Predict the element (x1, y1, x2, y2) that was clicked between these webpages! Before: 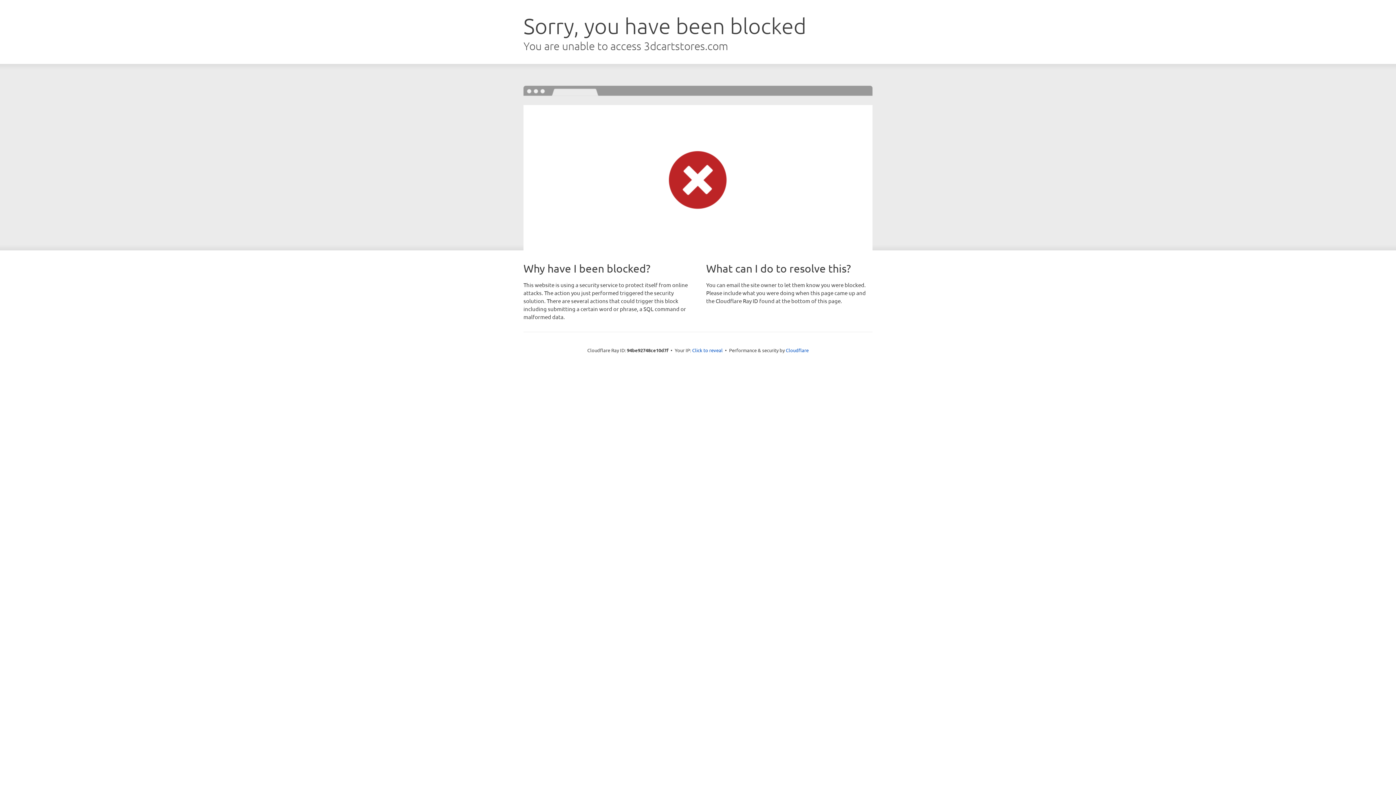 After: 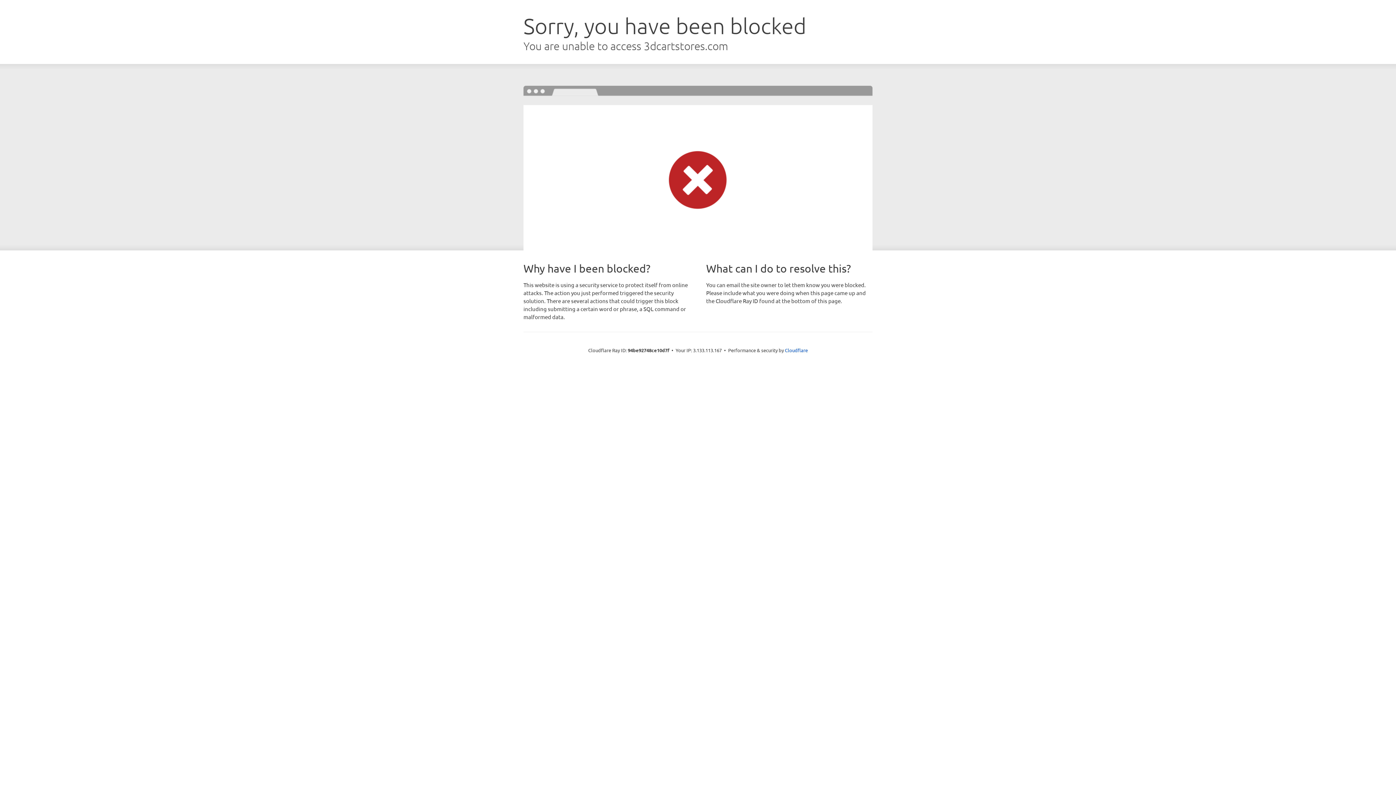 Action: label: Click to reveal bbox: (692, 346, 722, 353)